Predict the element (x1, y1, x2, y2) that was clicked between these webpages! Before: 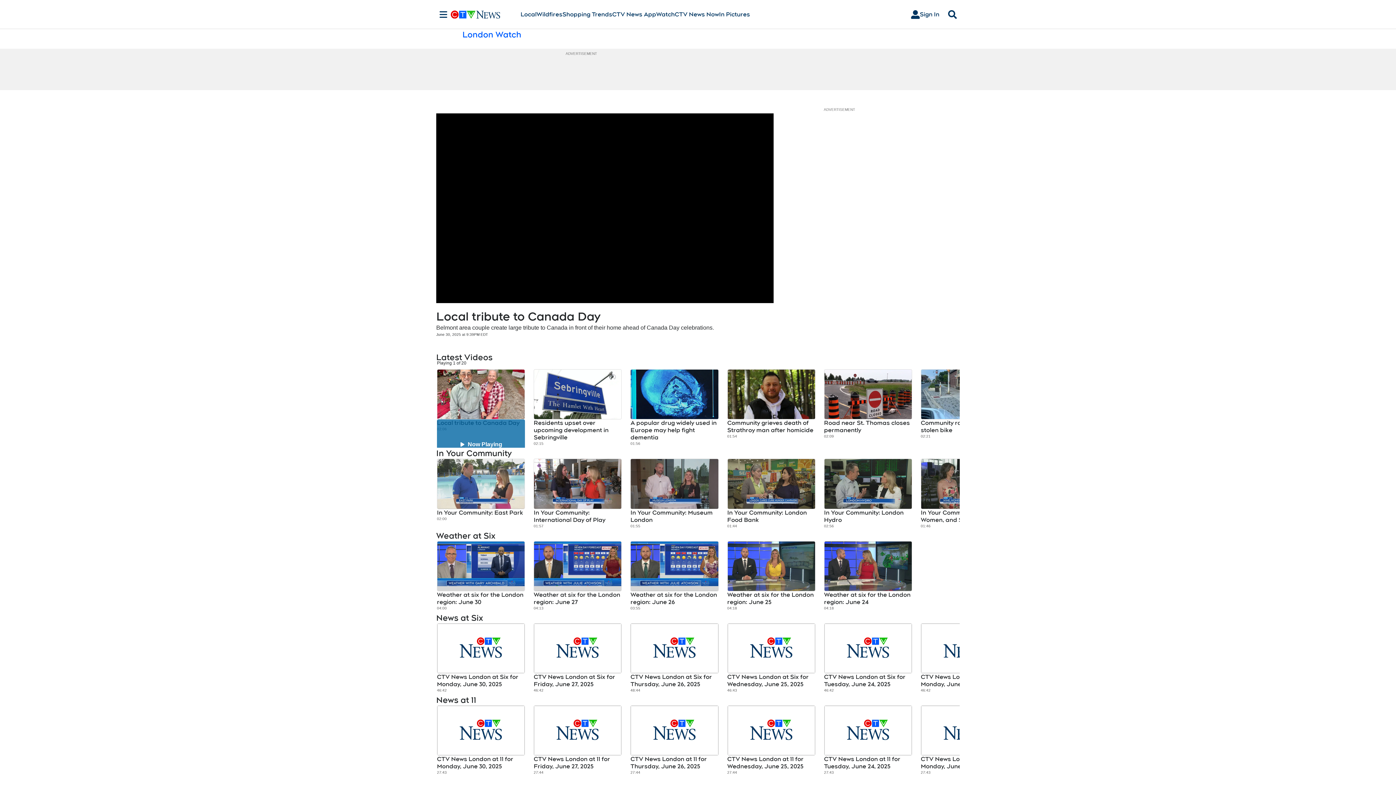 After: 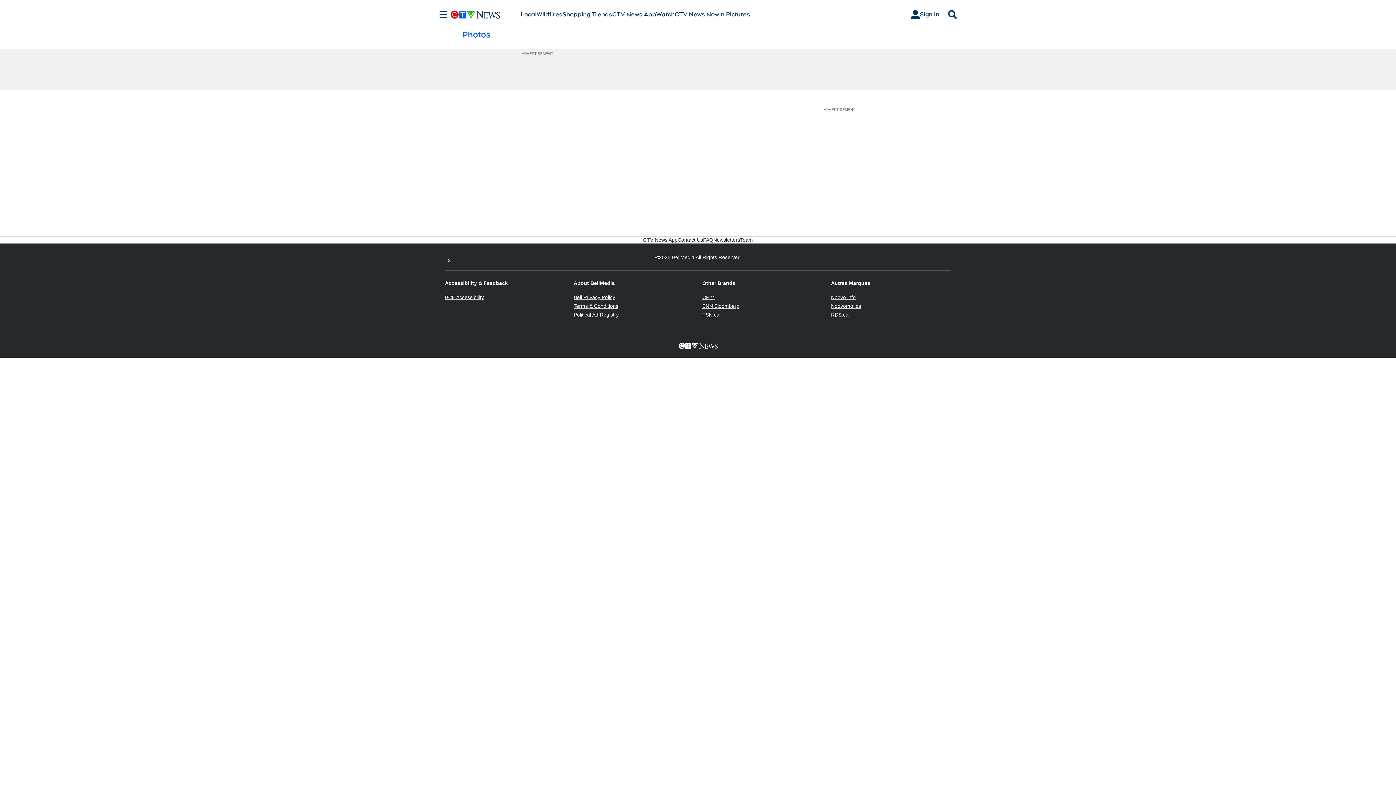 Action: label: In Pictures bbox: (719, 10, 750, 18)